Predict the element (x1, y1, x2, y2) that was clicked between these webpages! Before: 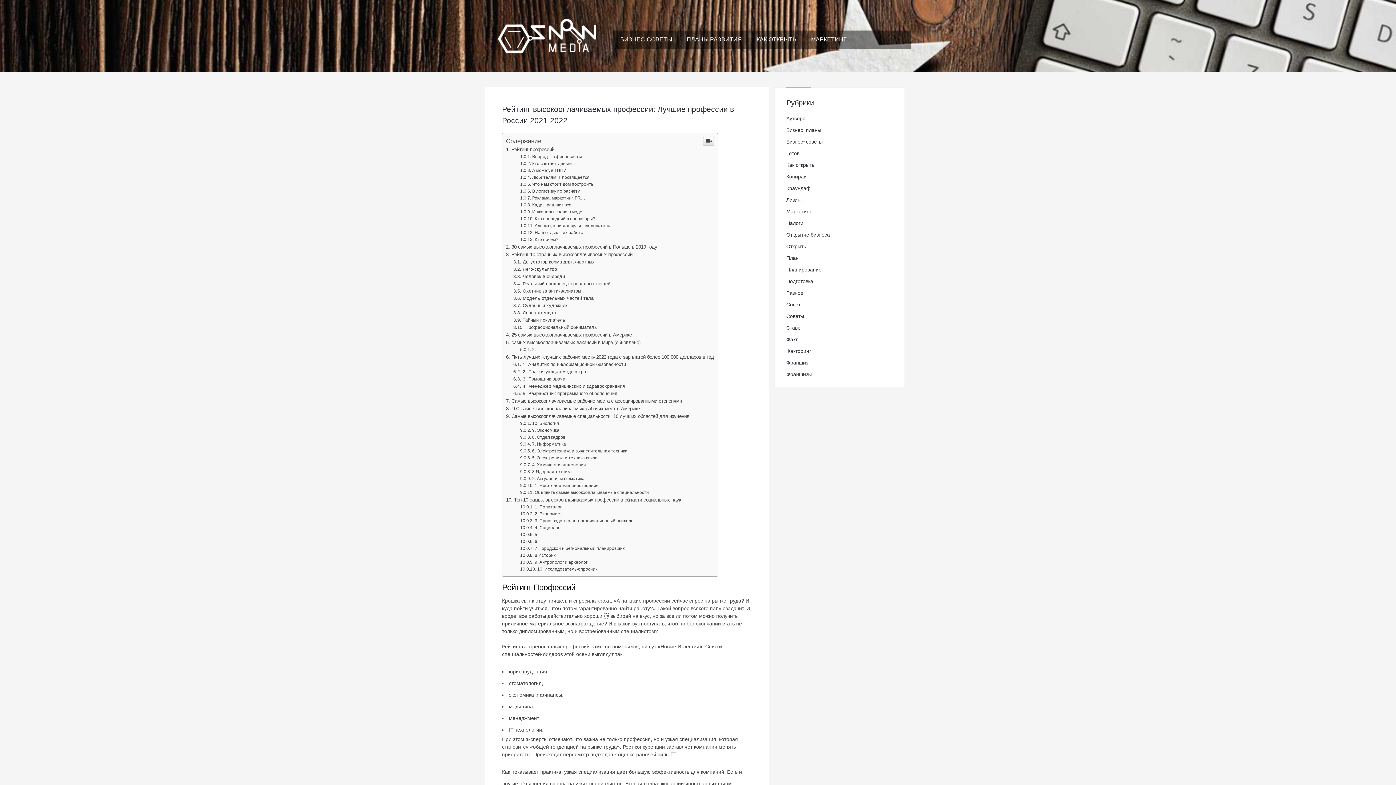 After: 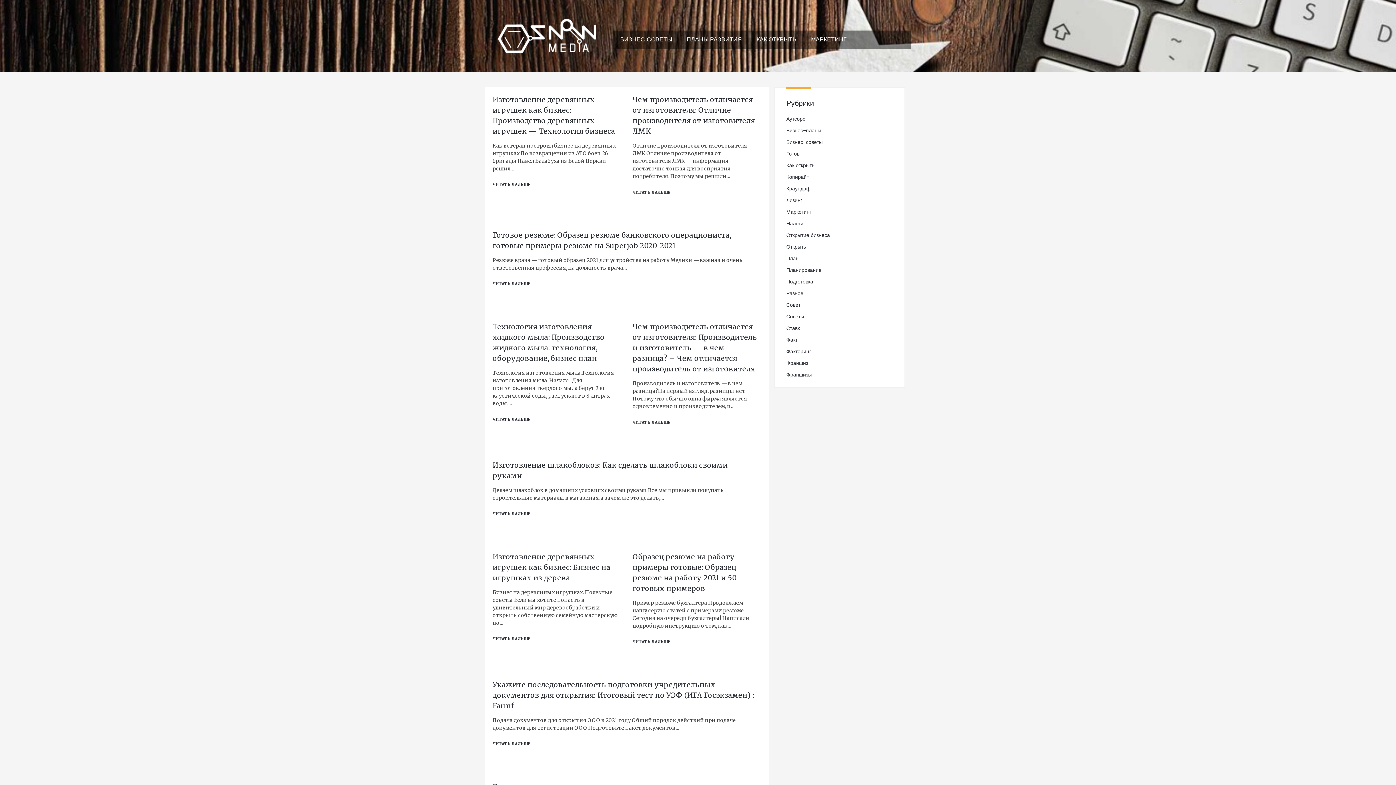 Action: label: Готов bbox: (786, 253, 799, 260)